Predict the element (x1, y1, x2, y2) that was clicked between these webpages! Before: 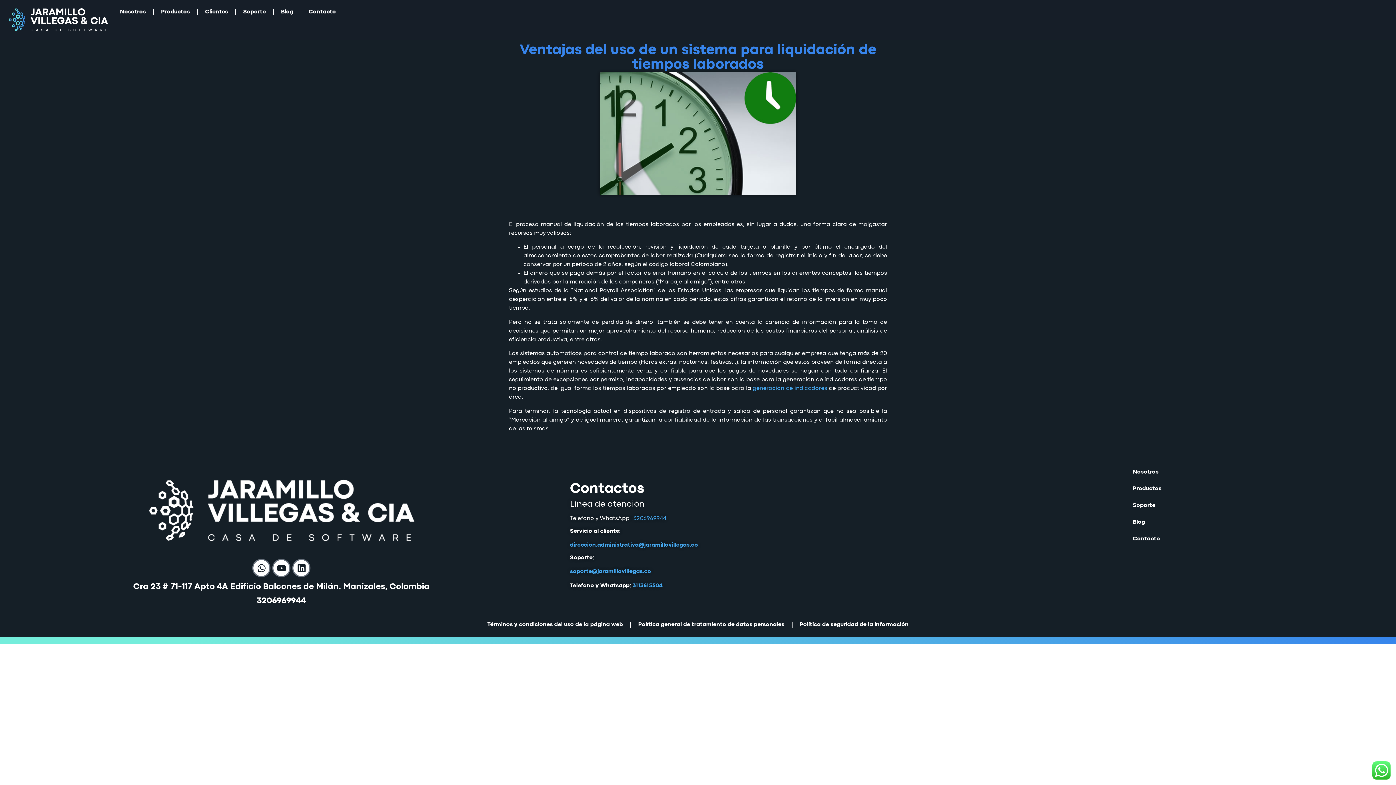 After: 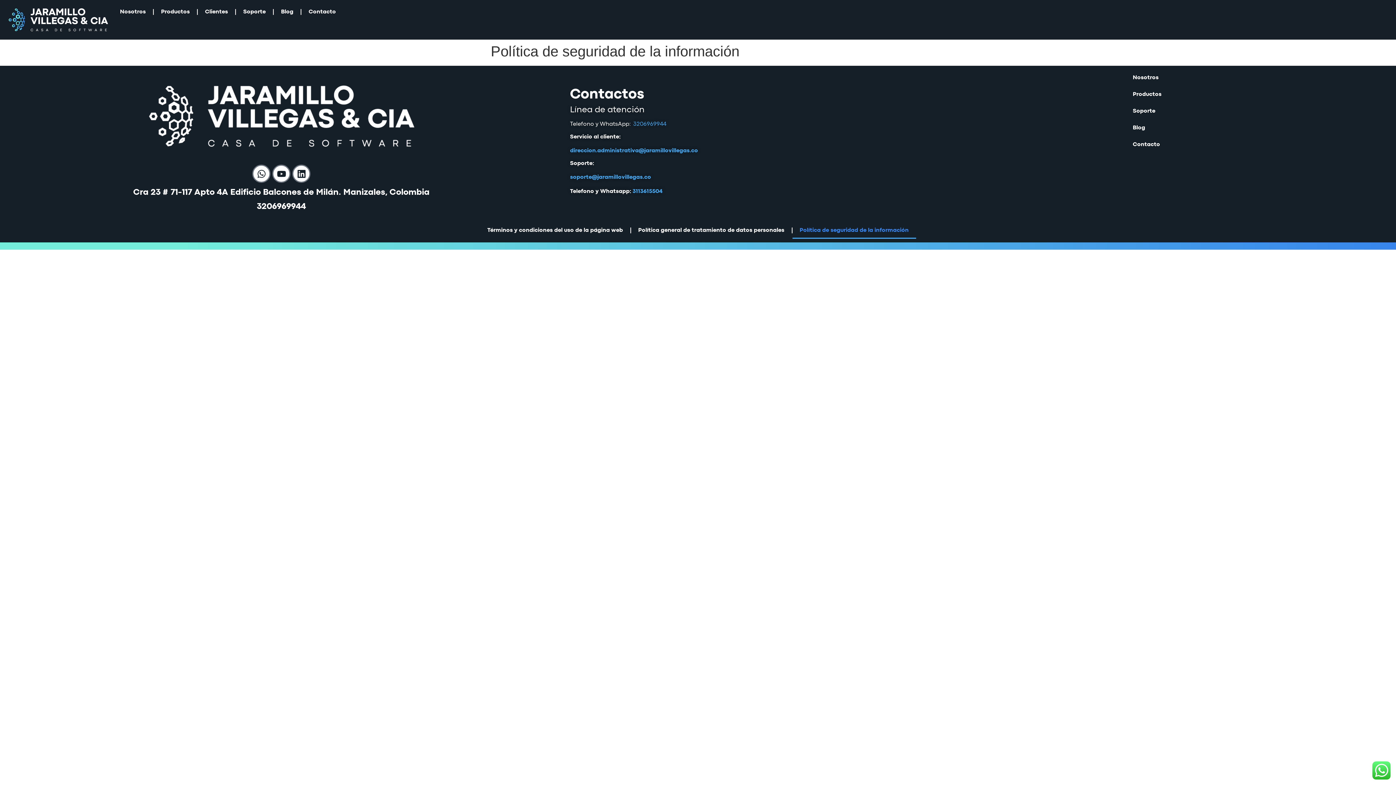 Action: label: Política de seguridad de la información bbox: (792, 616, 916, 633)